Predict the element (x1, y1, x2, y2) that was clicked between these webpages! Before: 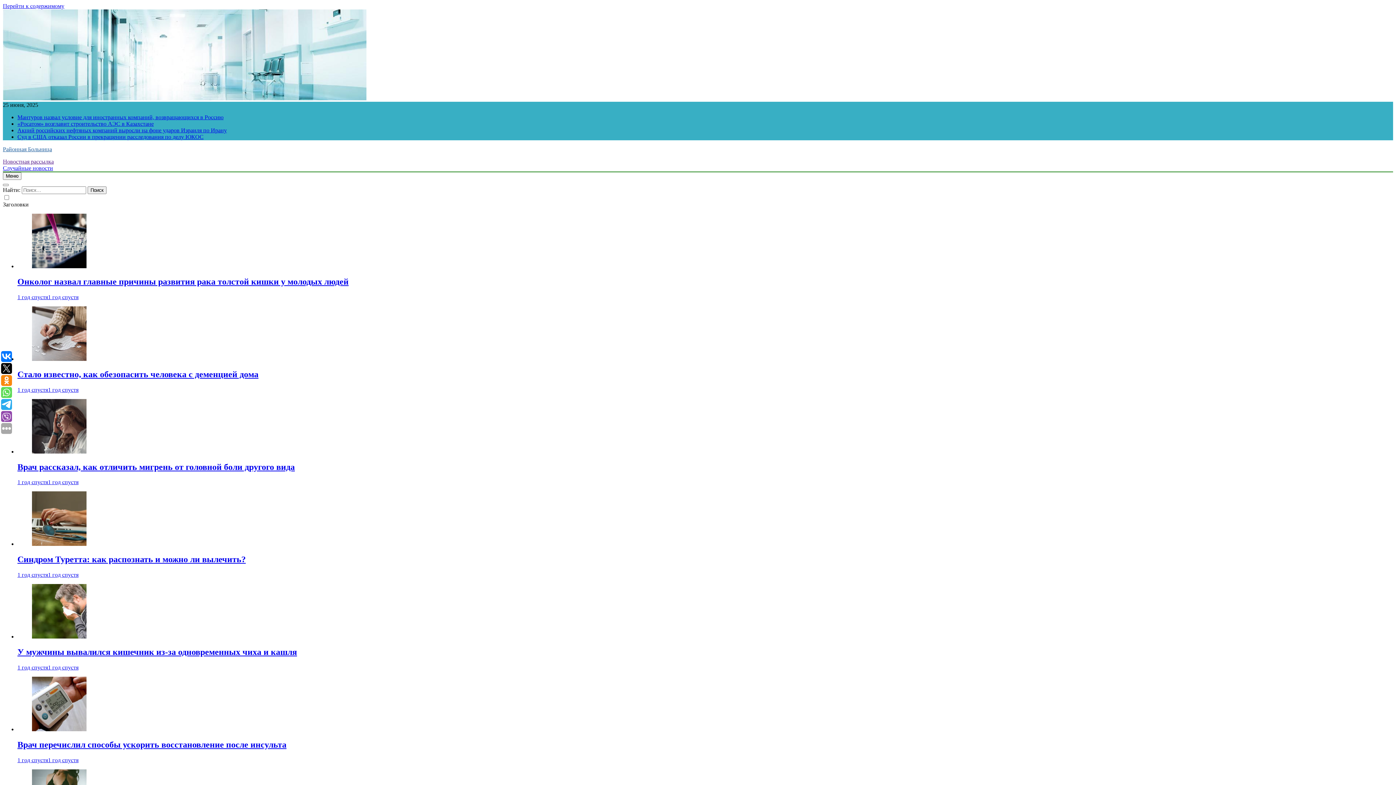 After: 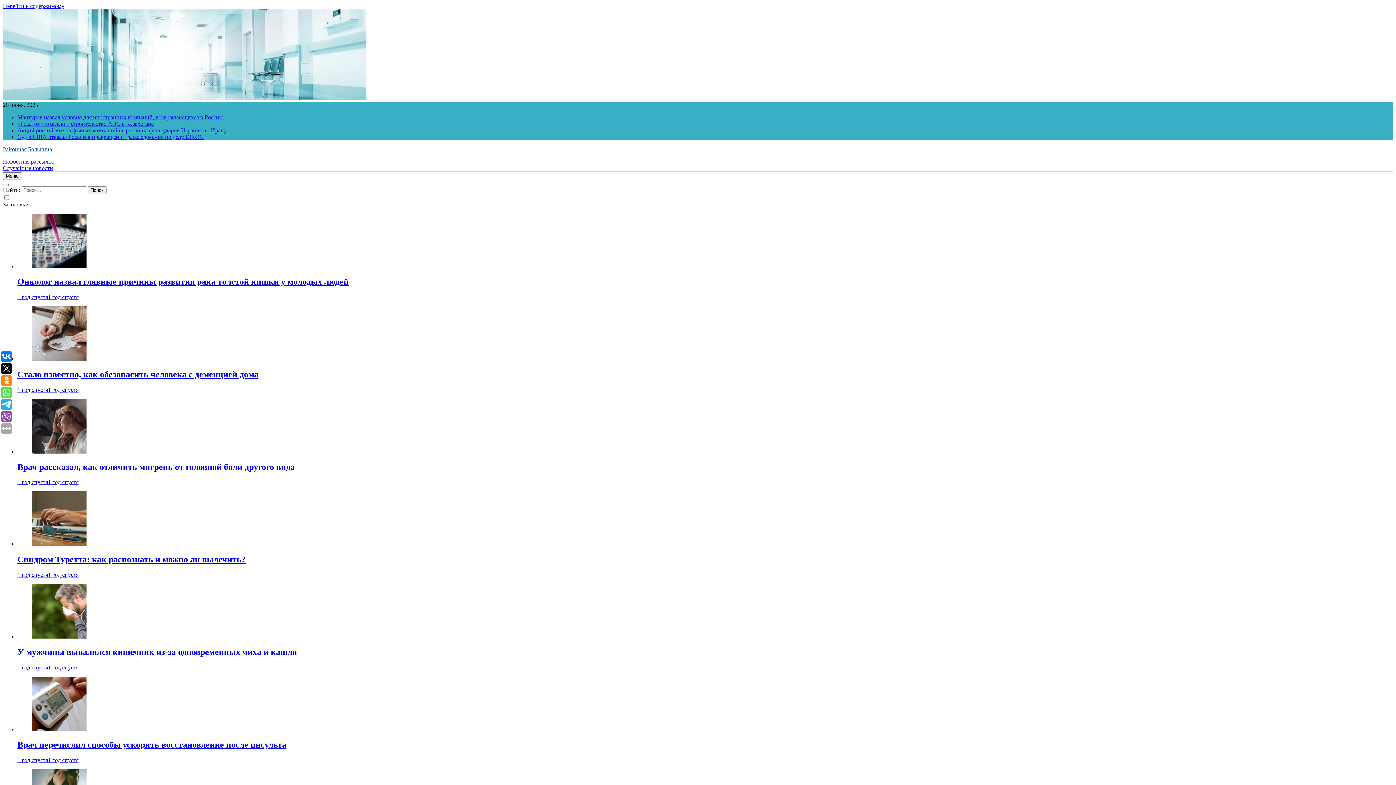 Action: bbox: (32, 541, 86, 547)